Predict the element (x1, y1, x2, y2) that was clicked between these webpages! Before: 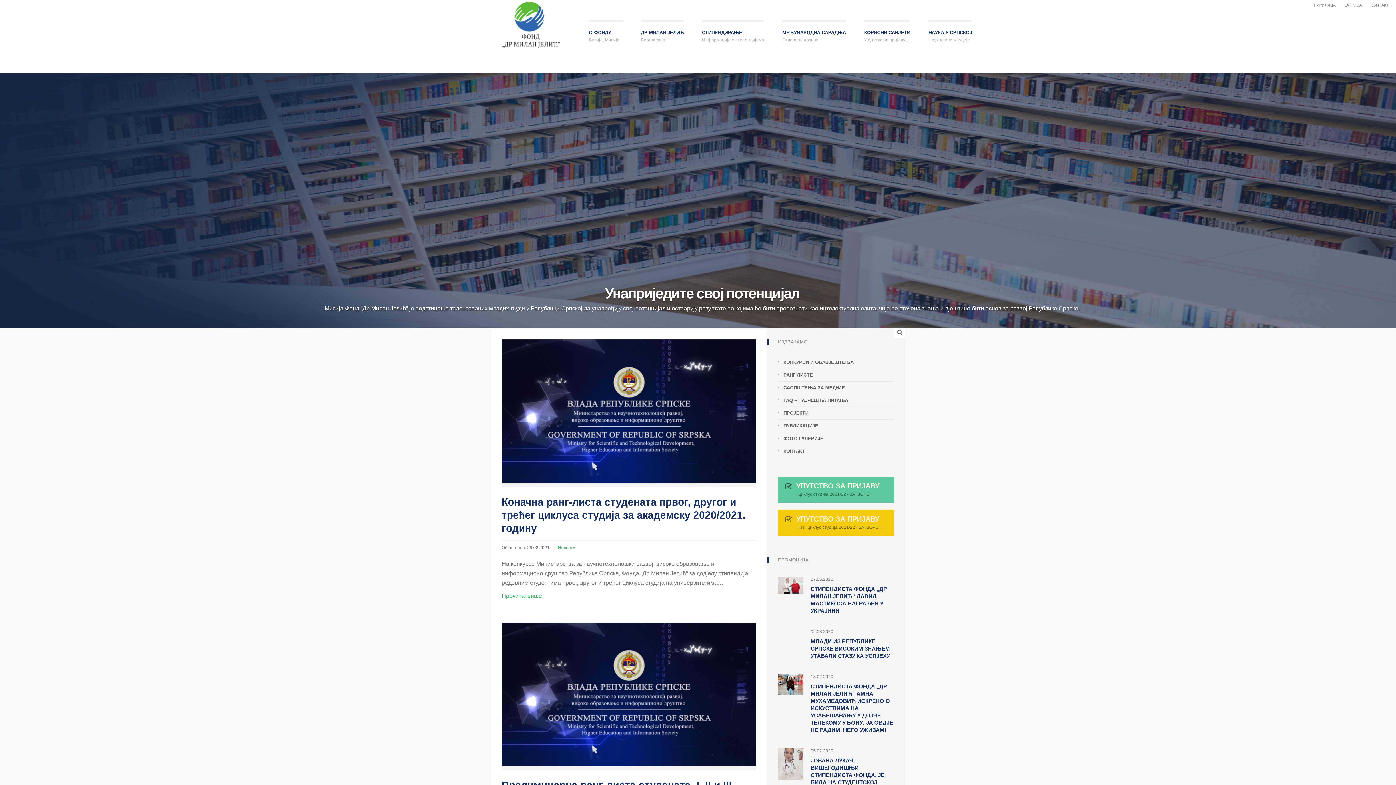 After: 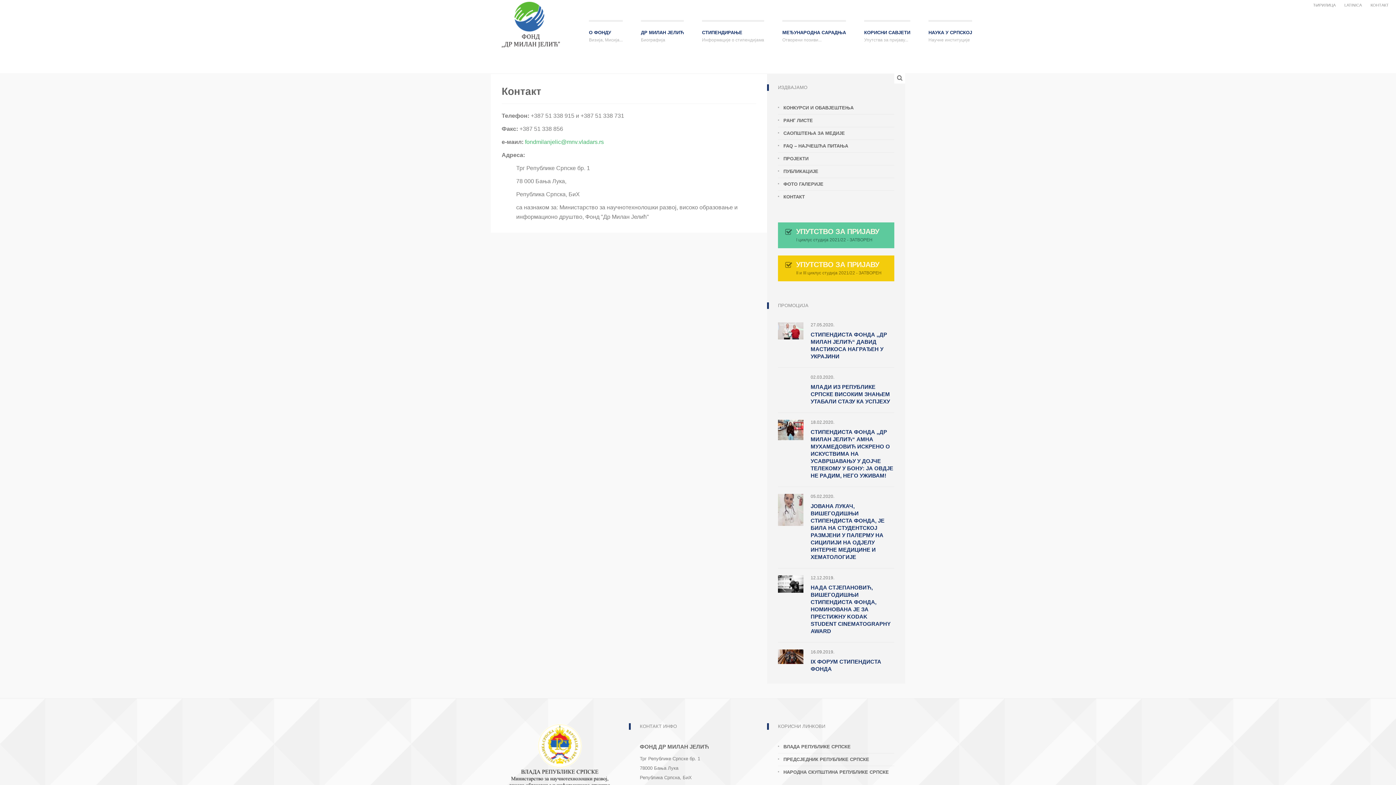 Action: bbox: (783, 448, 894, 455) label: КОНТАКТ